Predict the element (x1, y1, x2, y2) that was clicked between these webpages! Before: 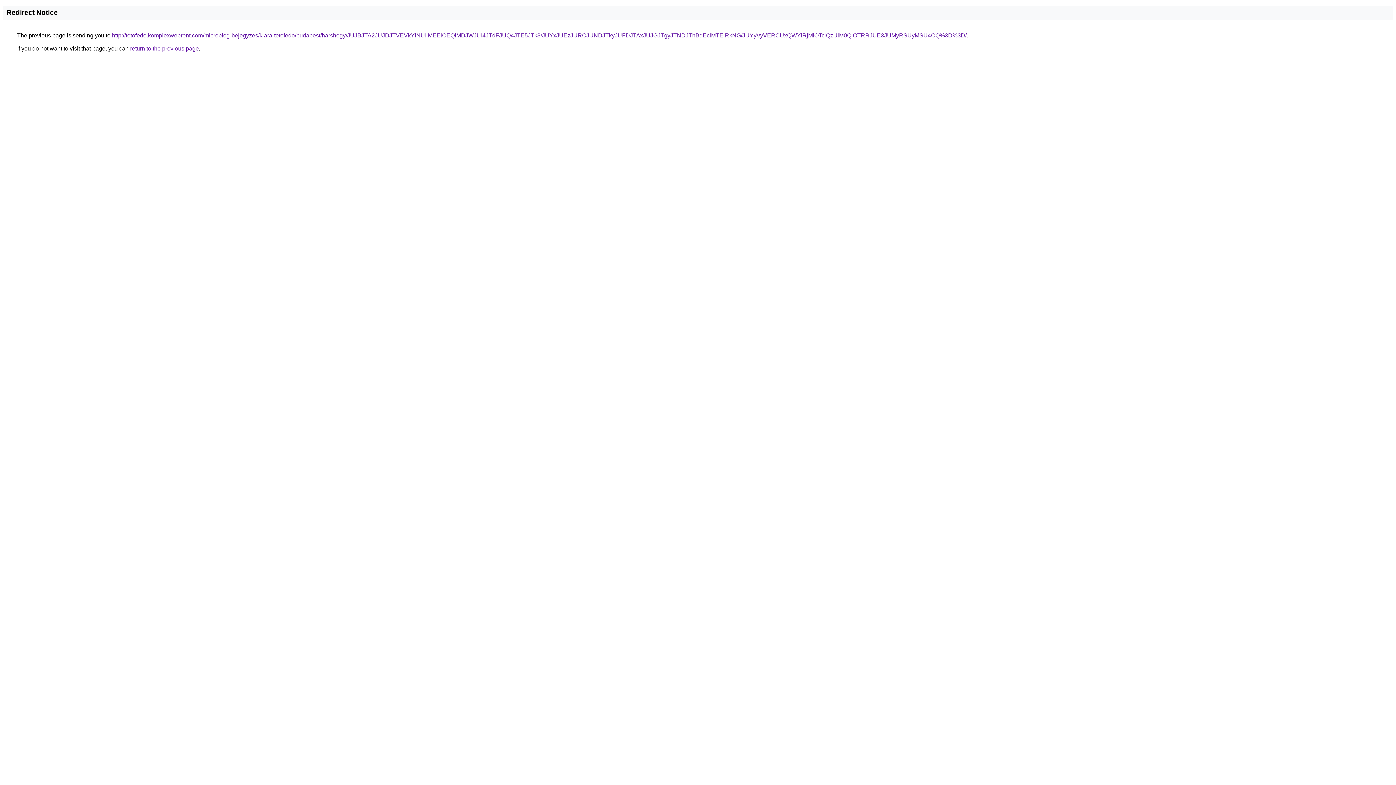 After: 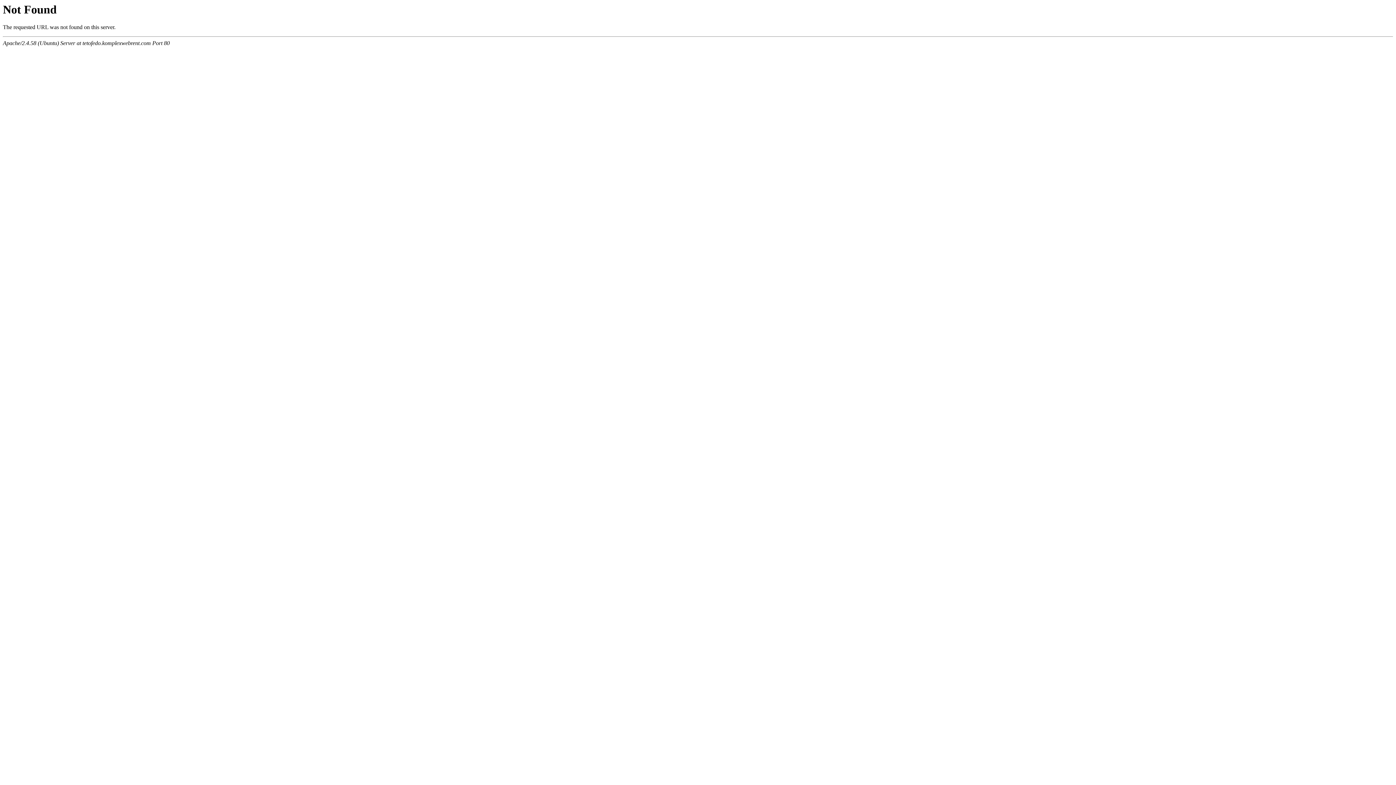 Action: bbox: (112, 32, 966, 38) label: http://tetofedo.komplexwebrent.com/microblog-bejegyzes/klara-tetofedo/budapest/harshegy/JUJBJTA2JUJDJTVEVkYlNUIlMEElOEQlMDJWJUI4JTdFJUQ4JTE5JTk3/JUYxJUEzJURCJUNDJTkyJUFDJTAxJUJGJTgyJTNDJThBdEclMTElRkNG/JUYyVyVERCUxQWYlRjMlOTclQzUlM0QlOTRRJUE3JUMyRSUyMSU4OQ%3D%3D/